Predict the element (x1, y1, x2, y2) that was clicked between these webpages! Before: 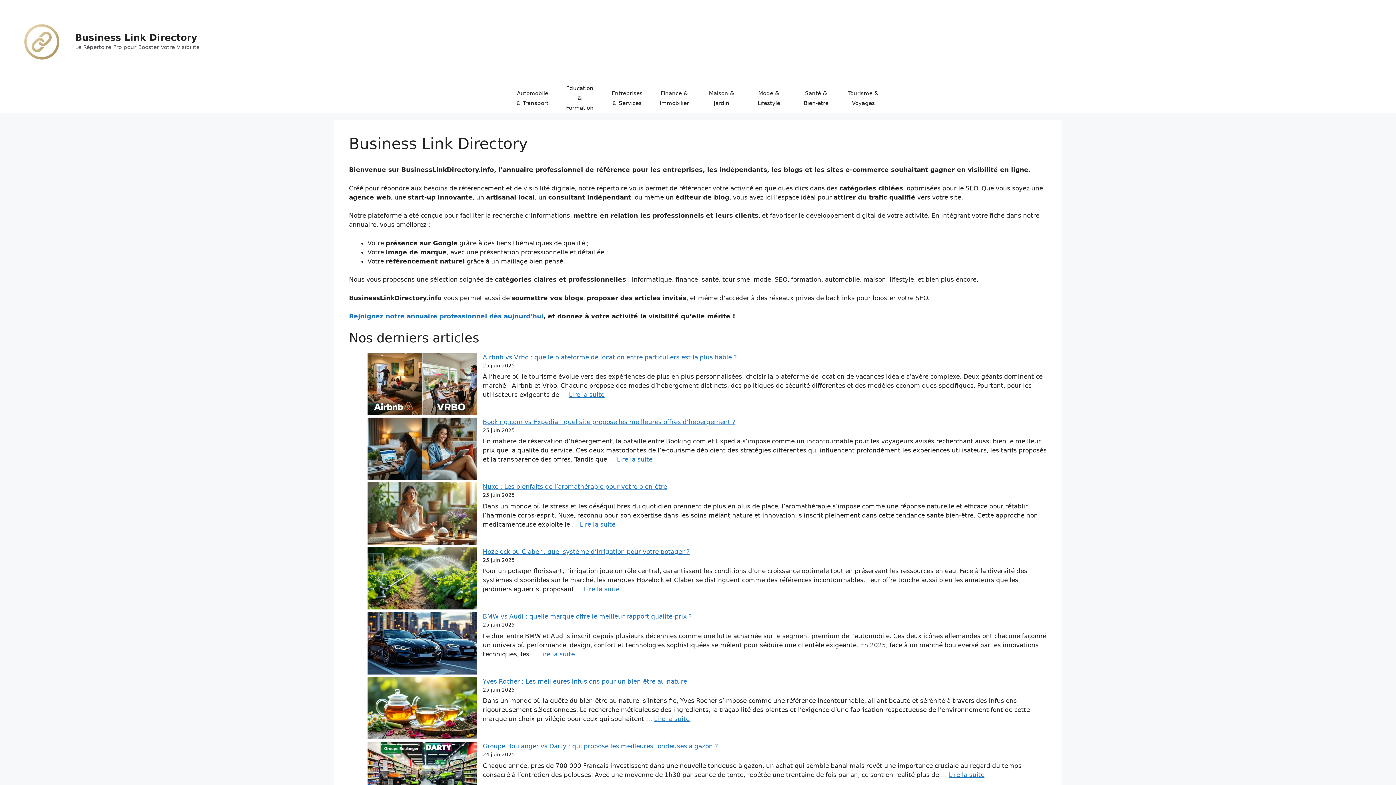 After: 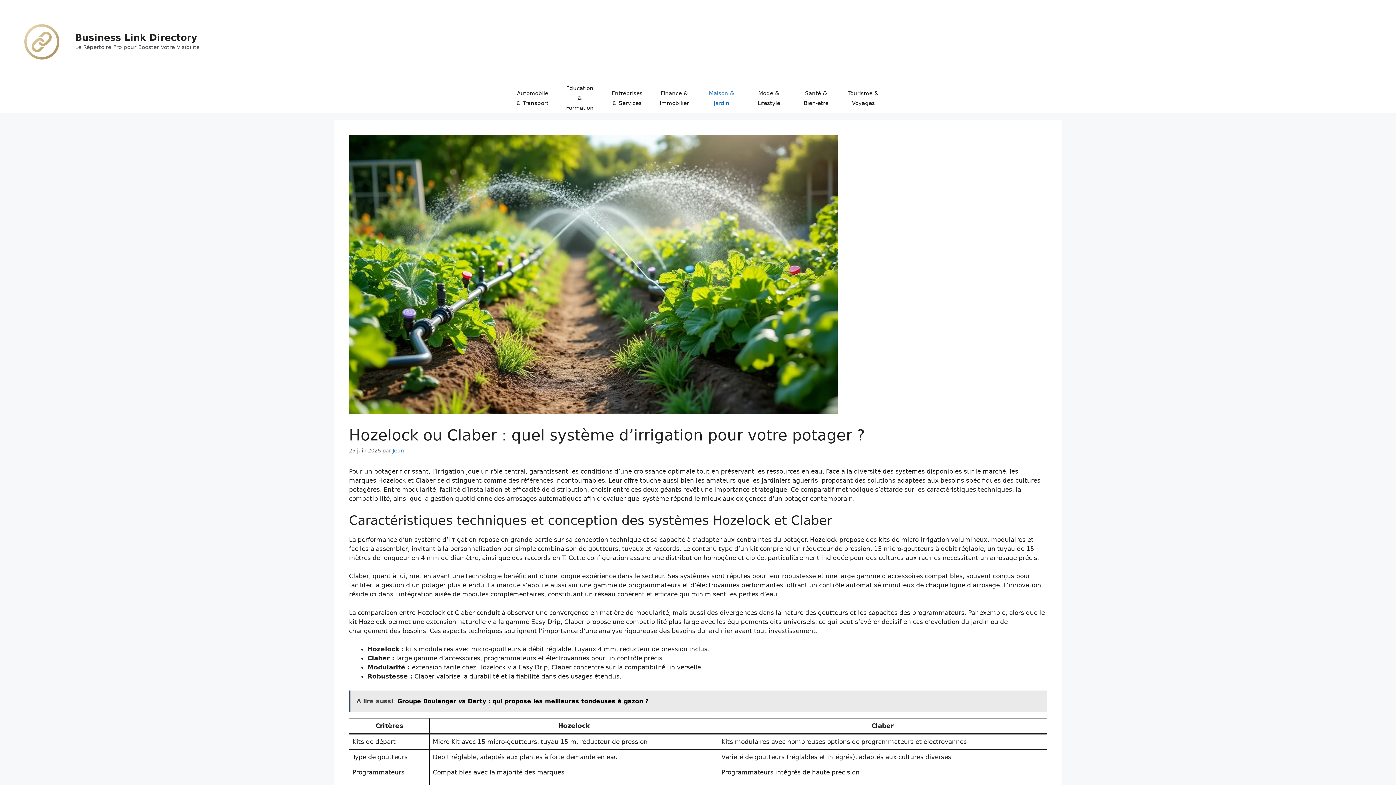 Action: bbox: (584, 585, 619, 593) label: En savoir plus sur Hozelock ou Claber : quel système d’irrigation pour votre potager ?